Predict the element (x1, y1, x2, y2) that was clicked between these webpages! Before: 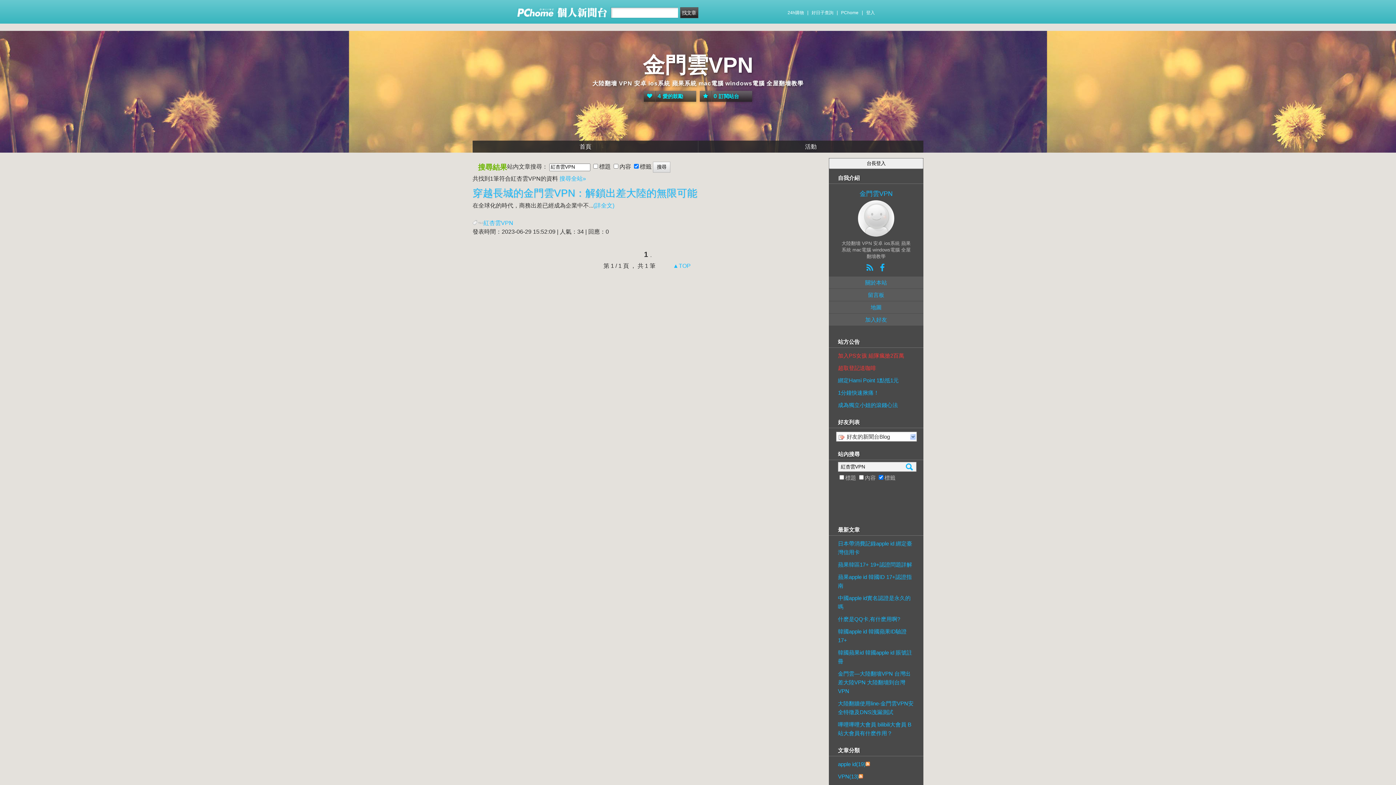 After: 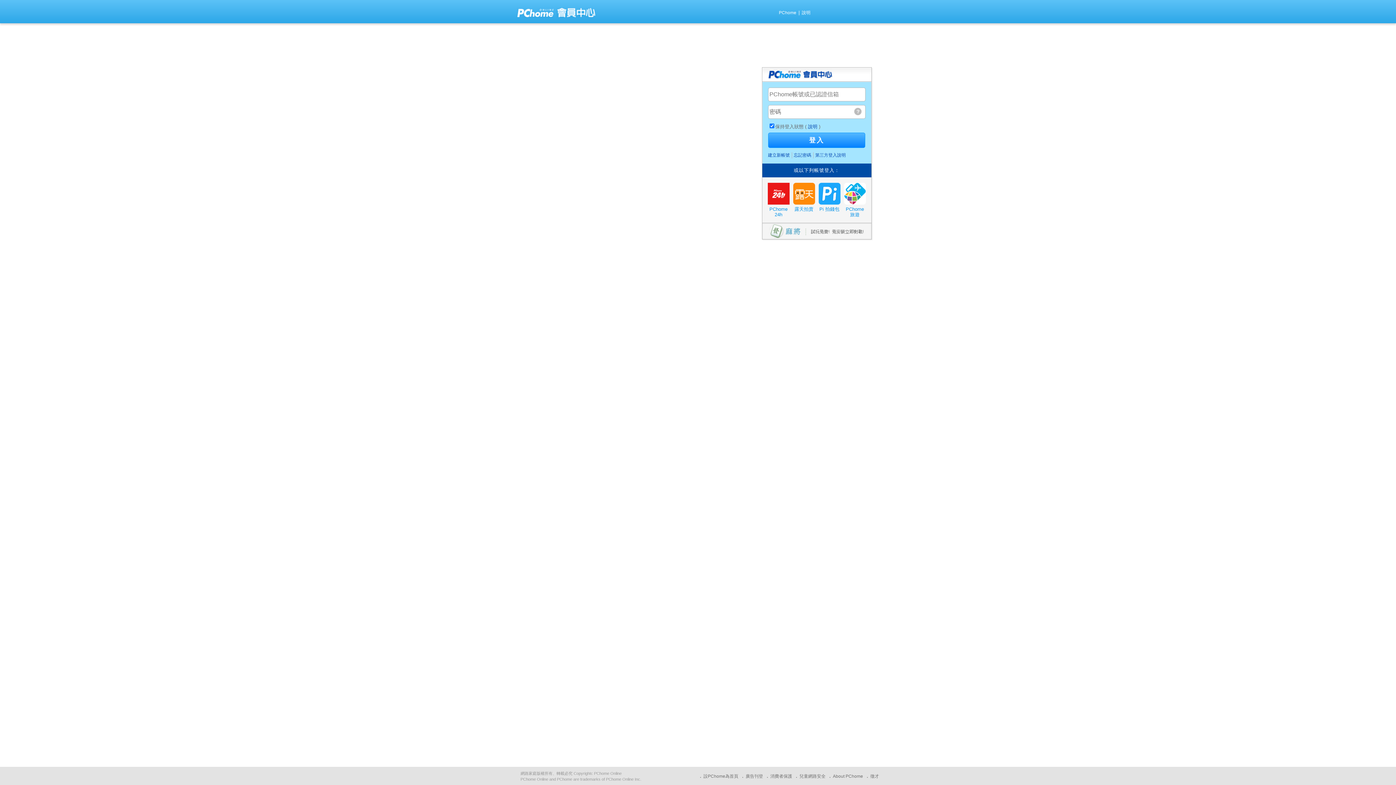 Action: label: 登入 bbox: (866, 7, 875, 18)